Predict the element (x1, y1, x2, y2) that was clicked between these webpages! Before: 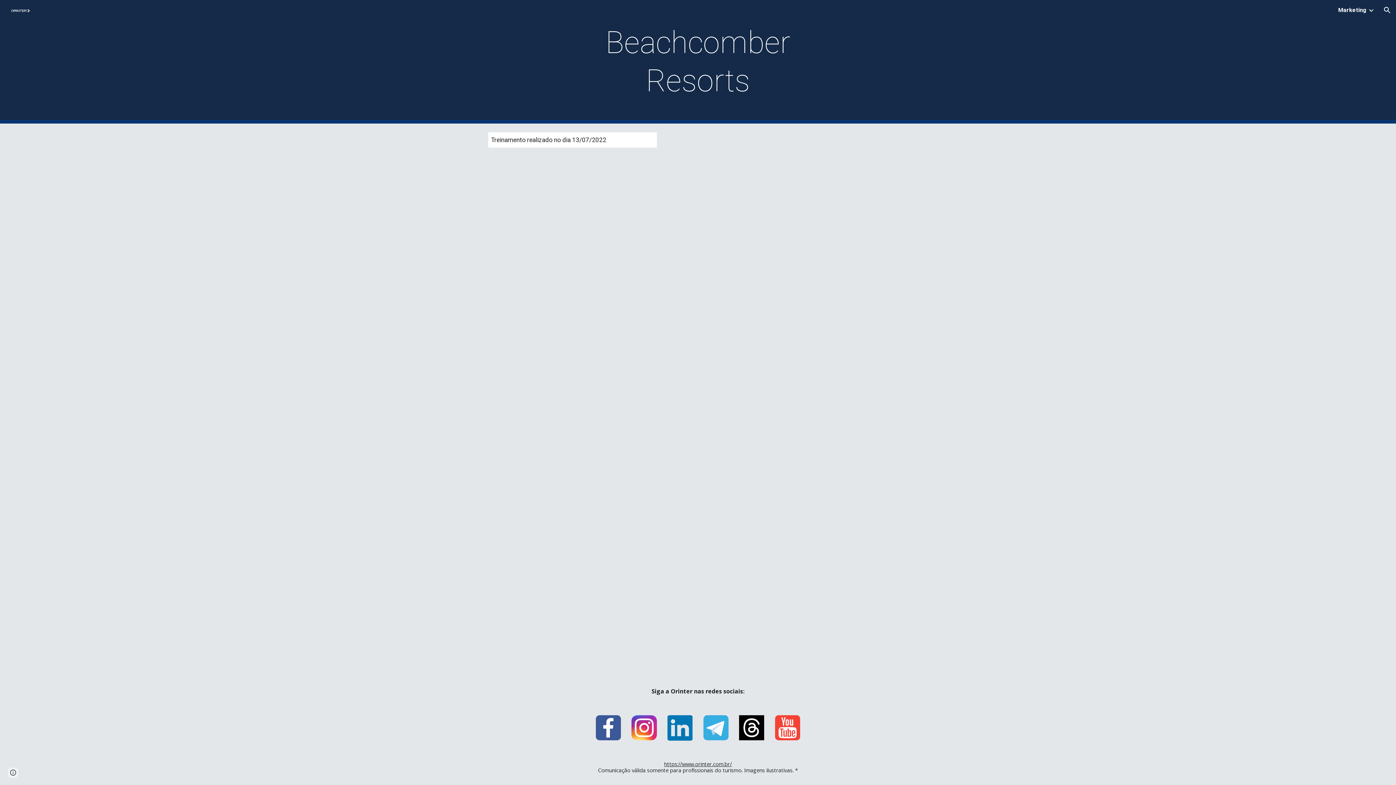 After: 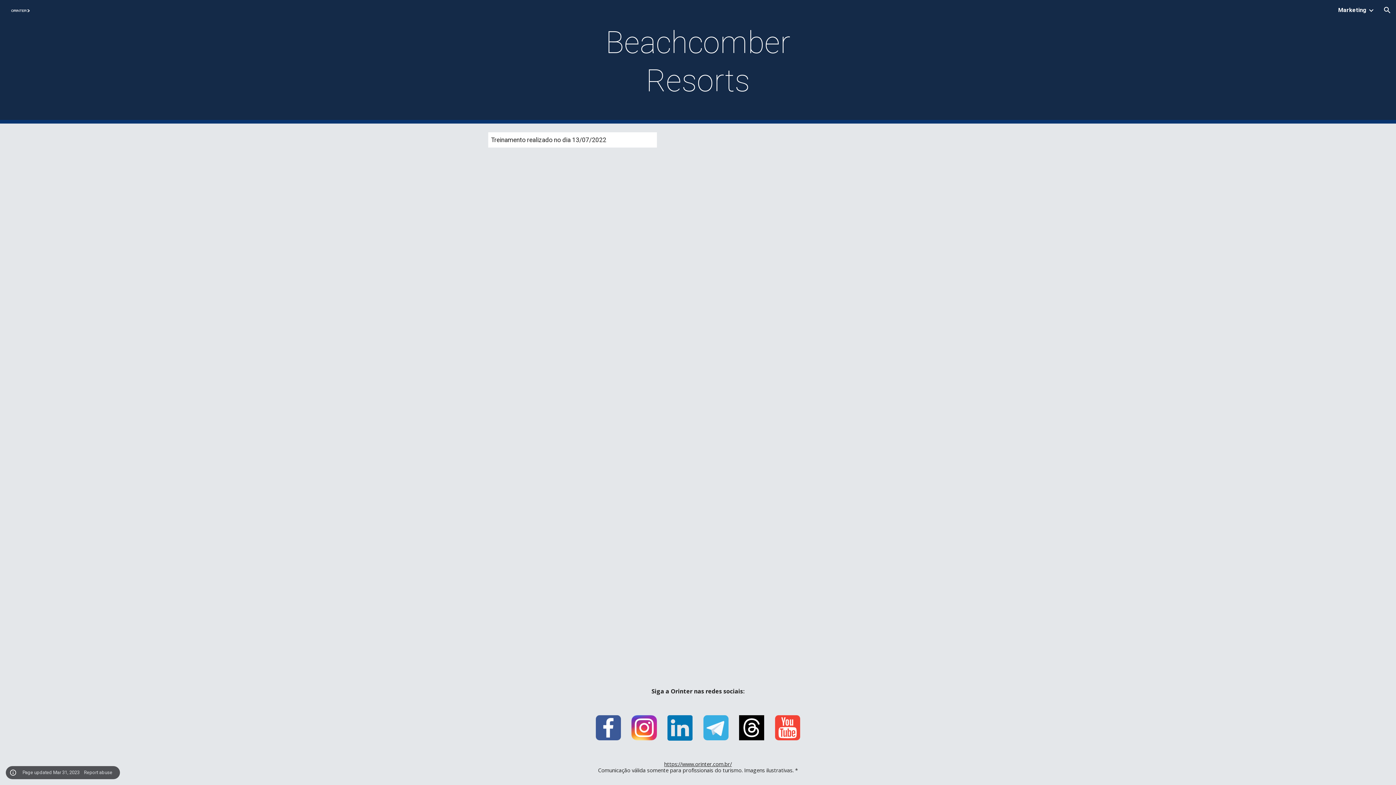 Action: label: Site actions bbox: (8, 768, 18, 778)